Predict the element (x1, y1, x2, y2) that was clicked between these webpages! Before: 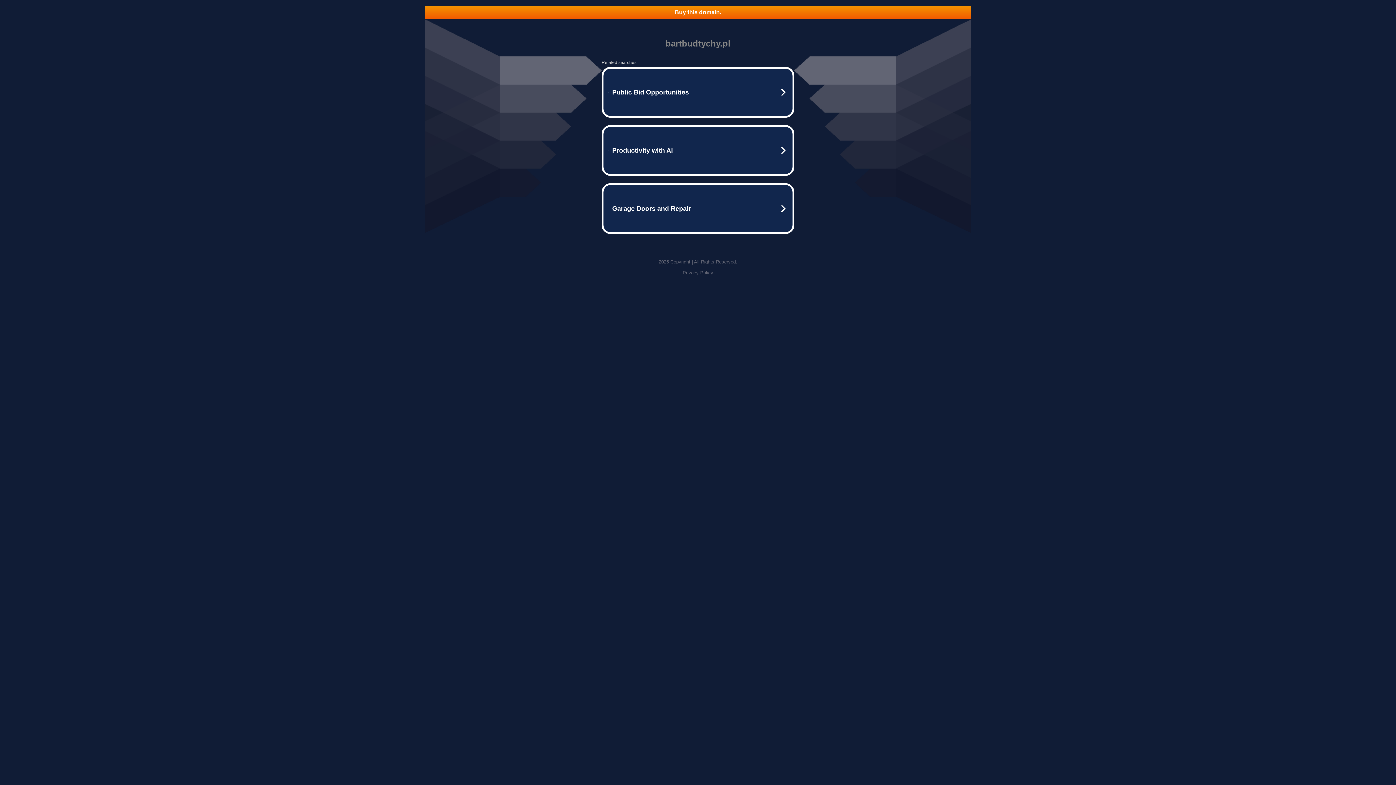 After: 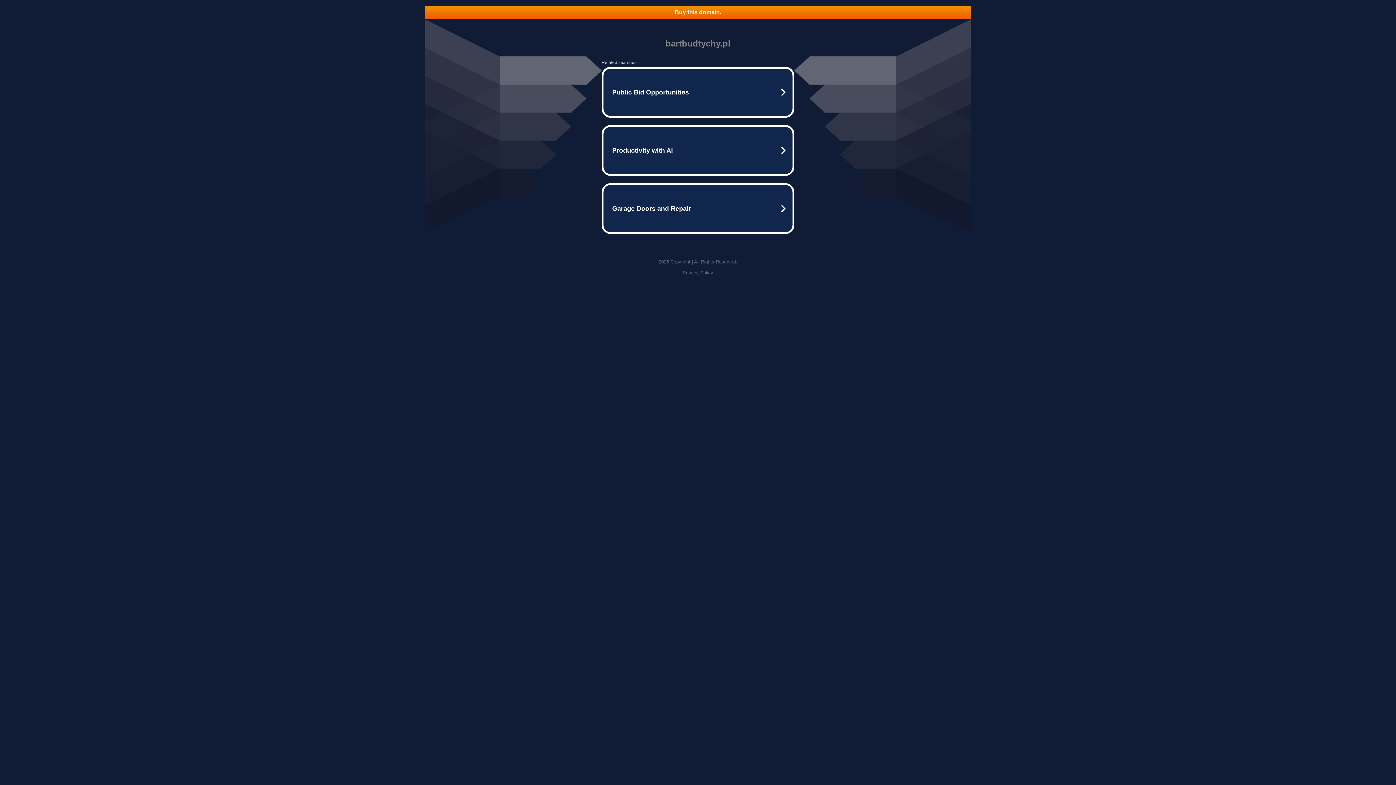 Action: label: Privacy Policy bbox: (682, 270, 713, 275)